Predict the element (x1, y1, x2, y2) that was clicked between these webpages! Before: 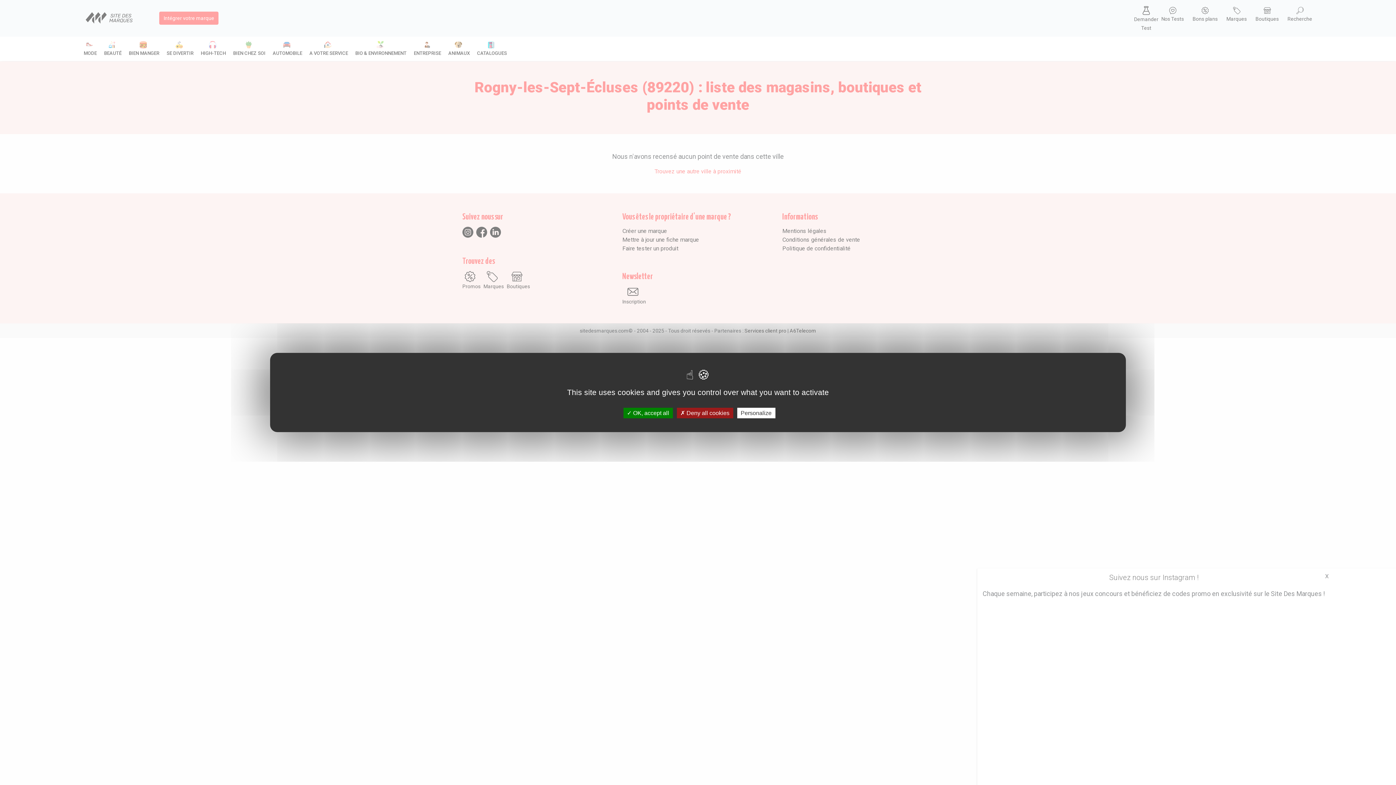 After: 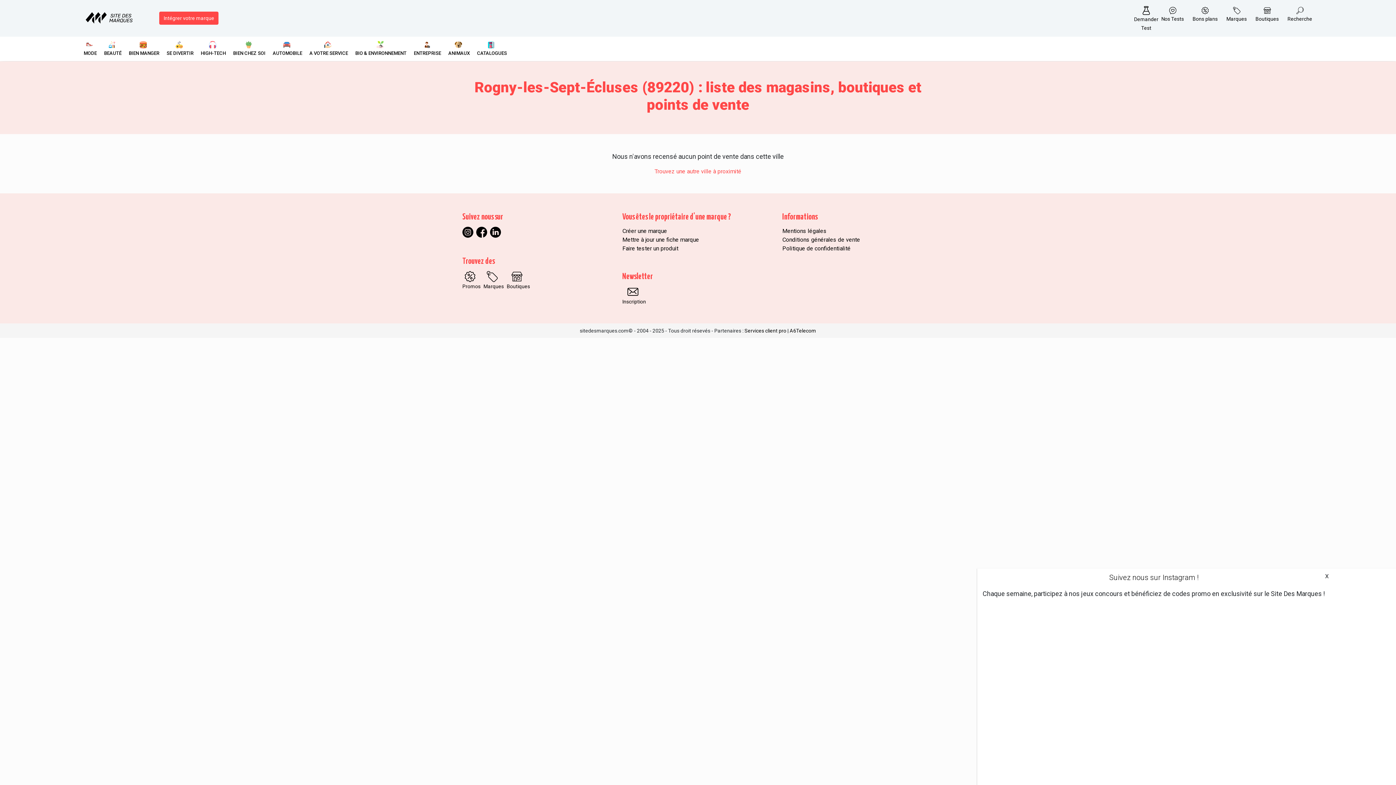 Action: label:  Deny all cookies bbox: (676, 408, 733, 418)